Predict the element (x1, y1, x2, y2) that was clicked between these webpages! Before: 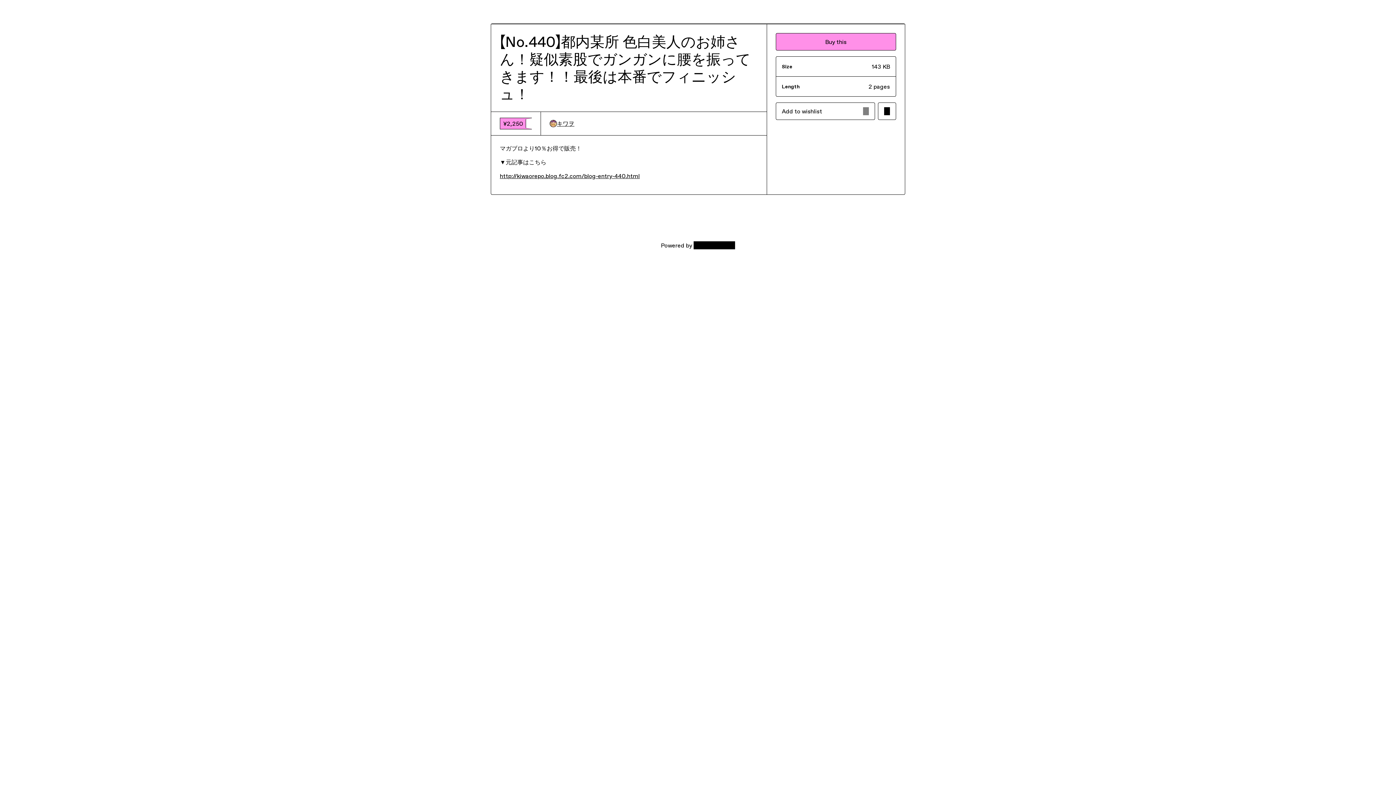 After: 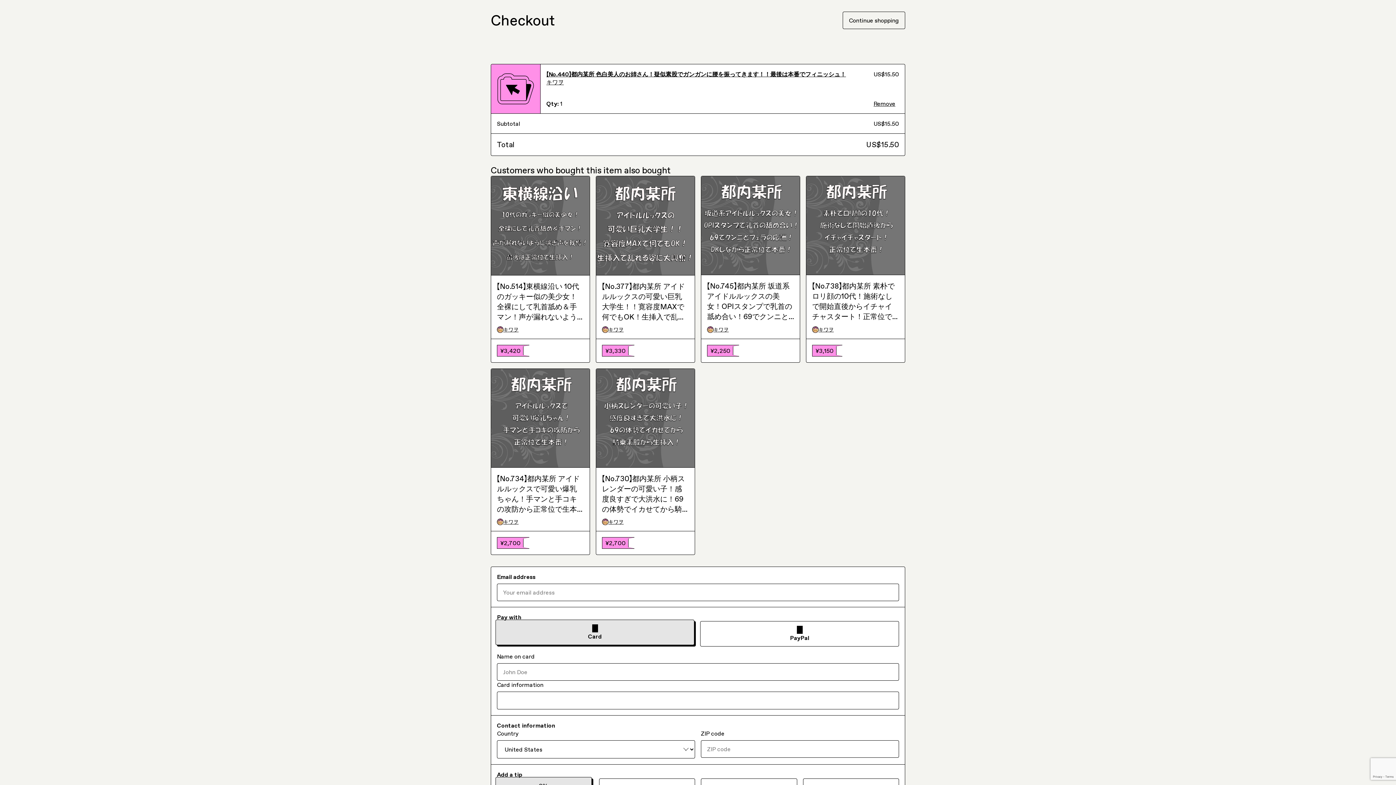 Action: bbox: (775, 33, 896, 50) label: Buy this